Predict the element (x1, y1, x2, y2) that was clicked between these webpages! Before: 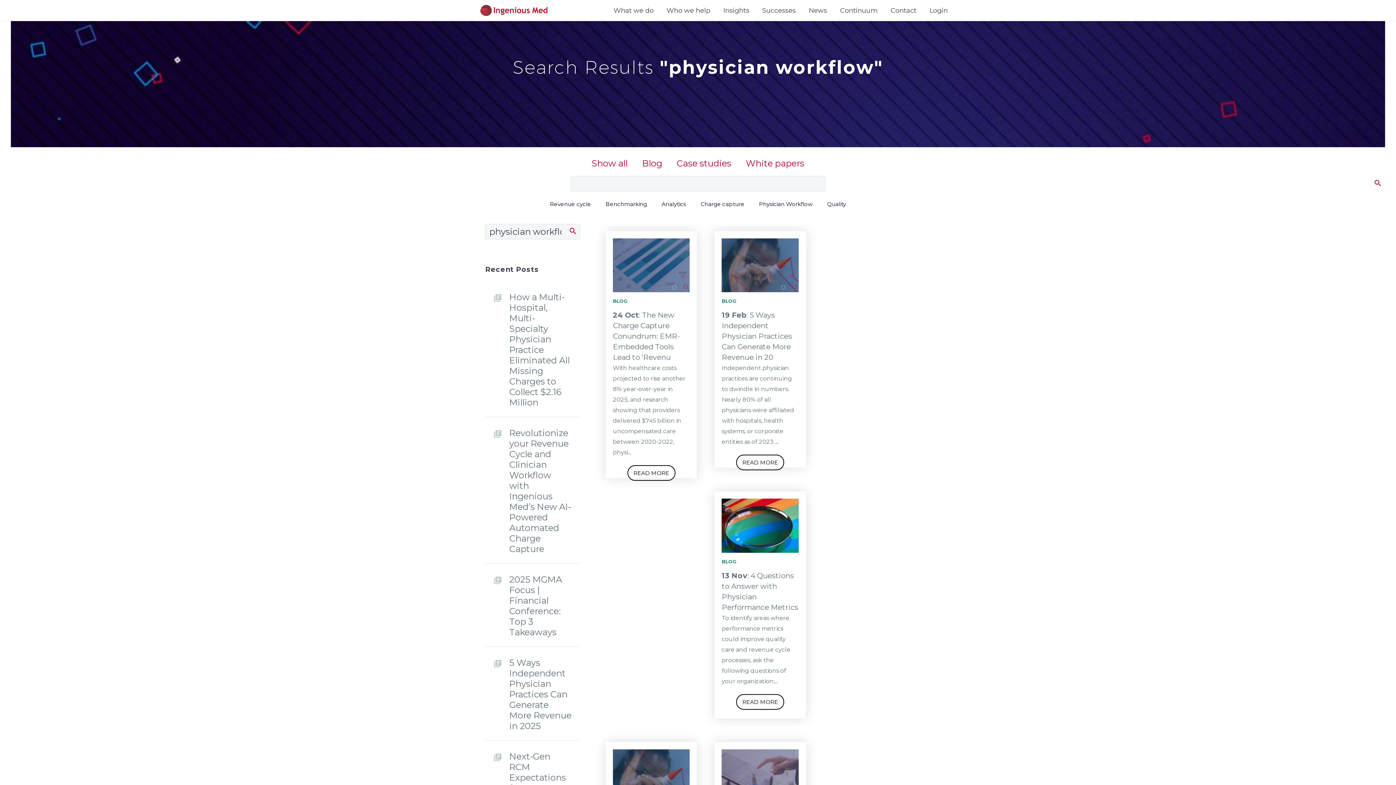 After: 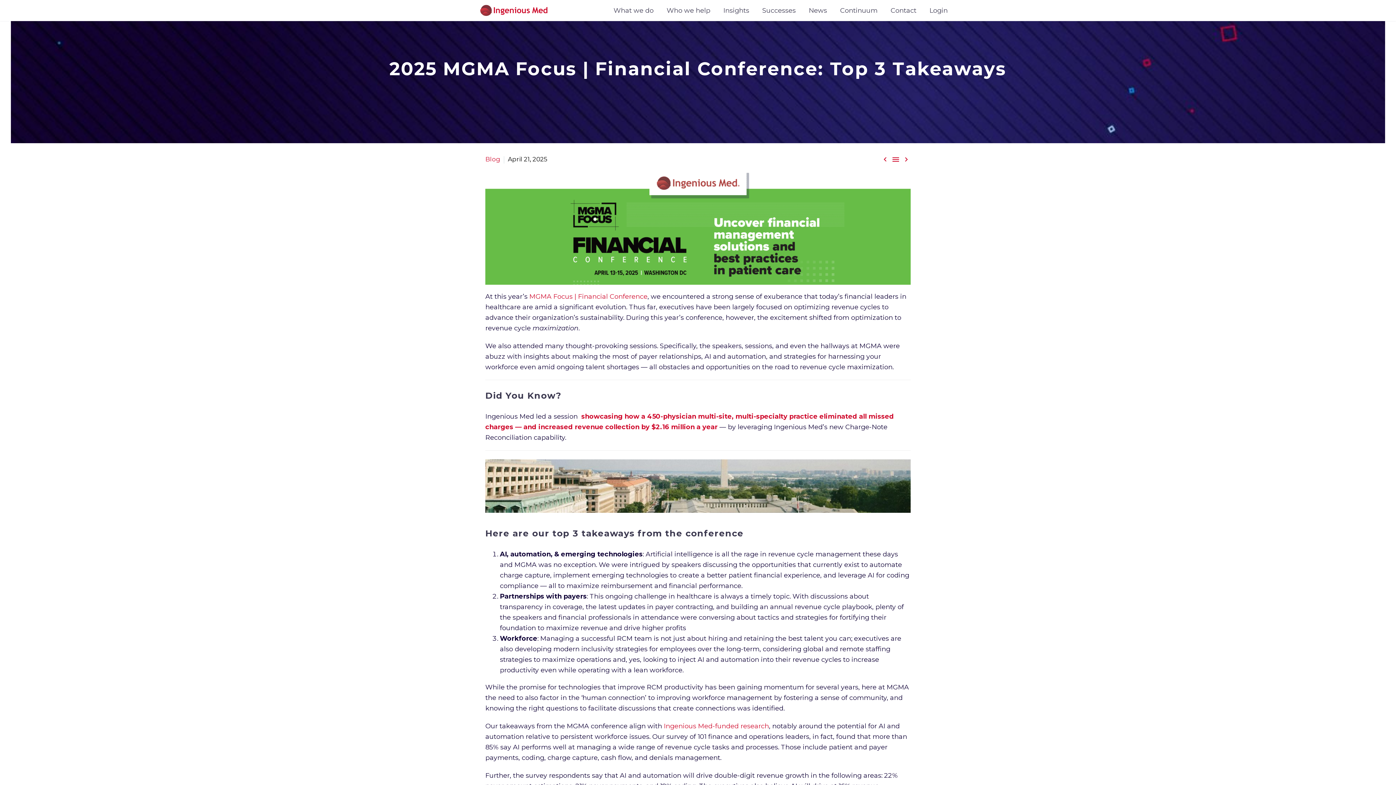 Action: bbox: (509, 571, 580, 637) label: 2025 MGMA Focus | Financial Conference: Top 3 Takeaways